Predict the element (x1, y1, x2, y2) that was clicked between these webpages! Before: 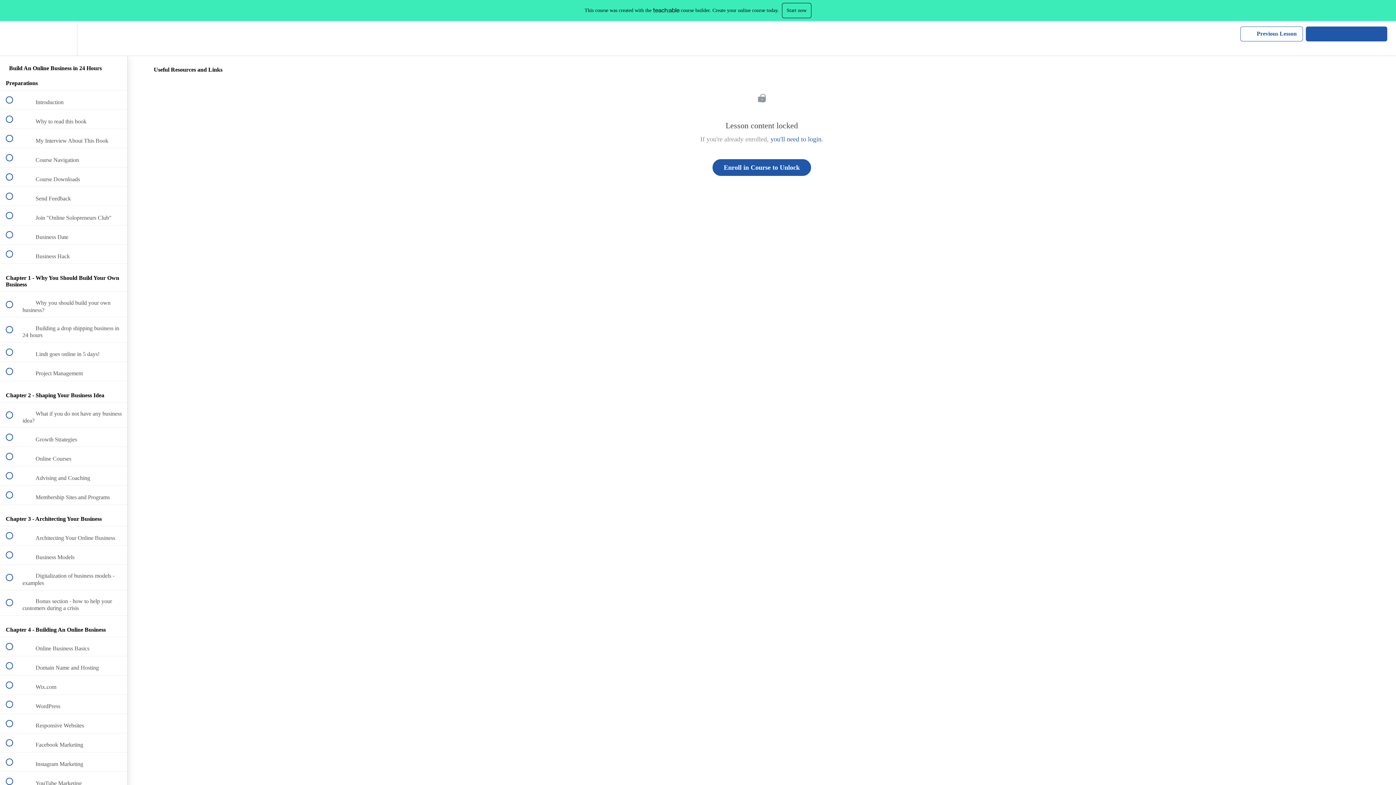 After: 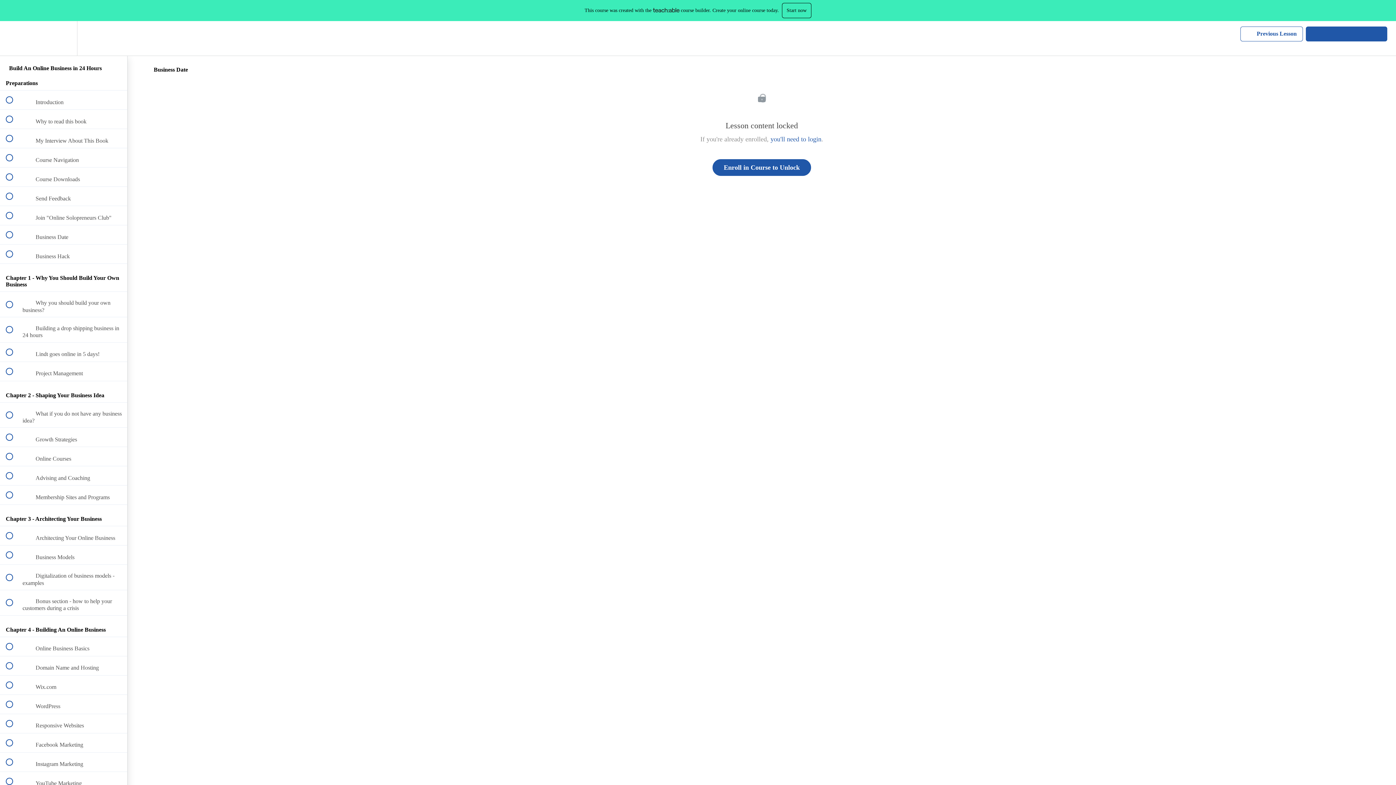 Action: bbox: (0, 225, 127, 244) label:  
 Business Date